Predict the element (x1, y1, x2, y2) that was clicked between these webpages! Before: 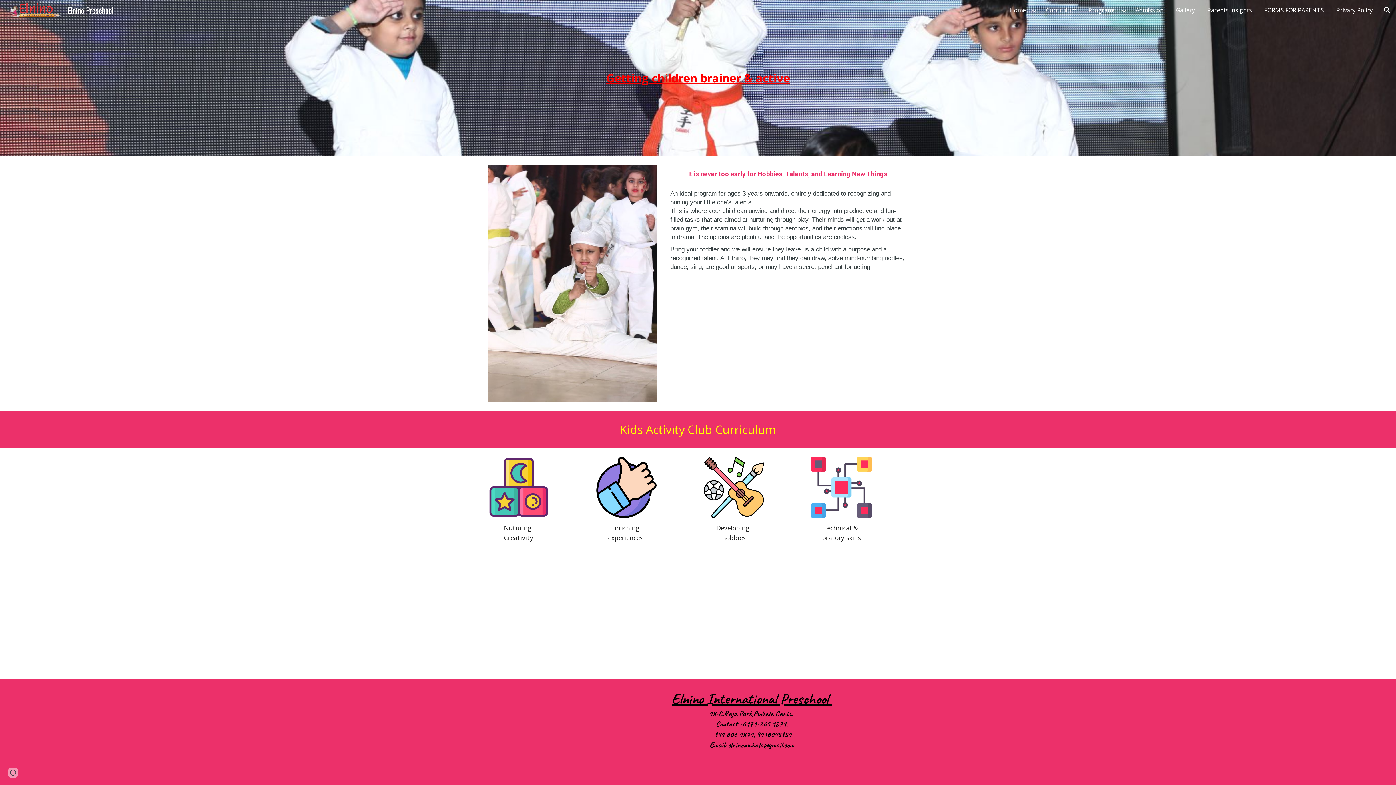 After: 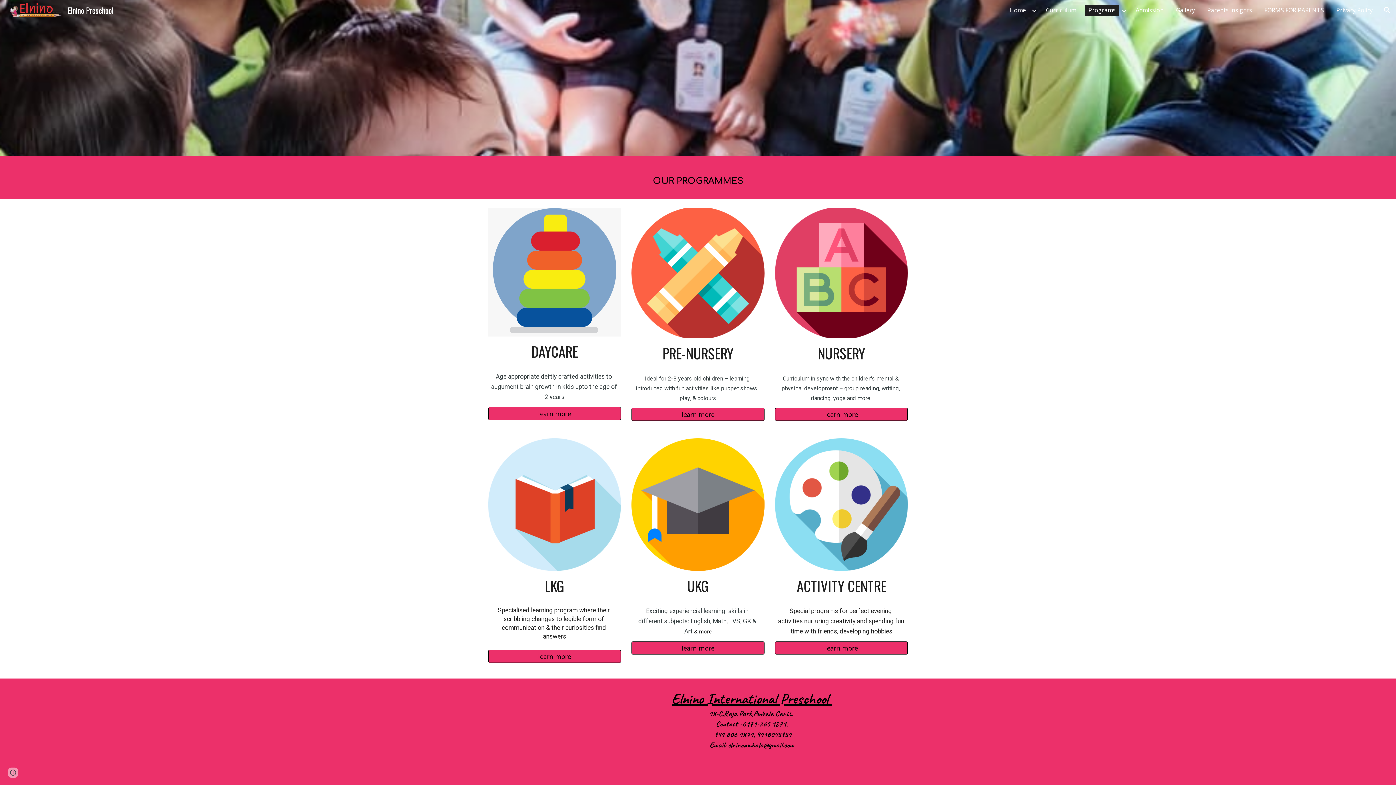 Action: bbox: (1085, 4, 1119, 15) label: Programs